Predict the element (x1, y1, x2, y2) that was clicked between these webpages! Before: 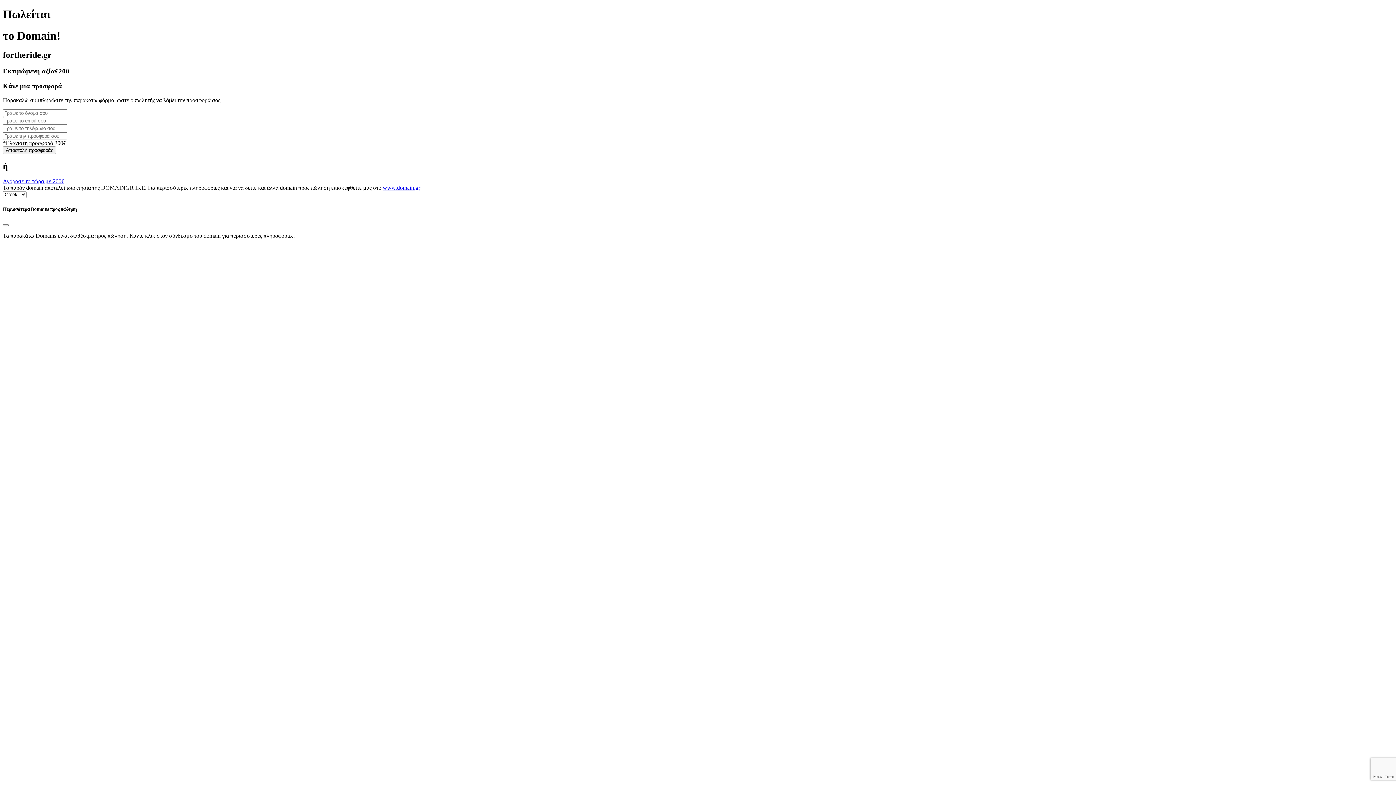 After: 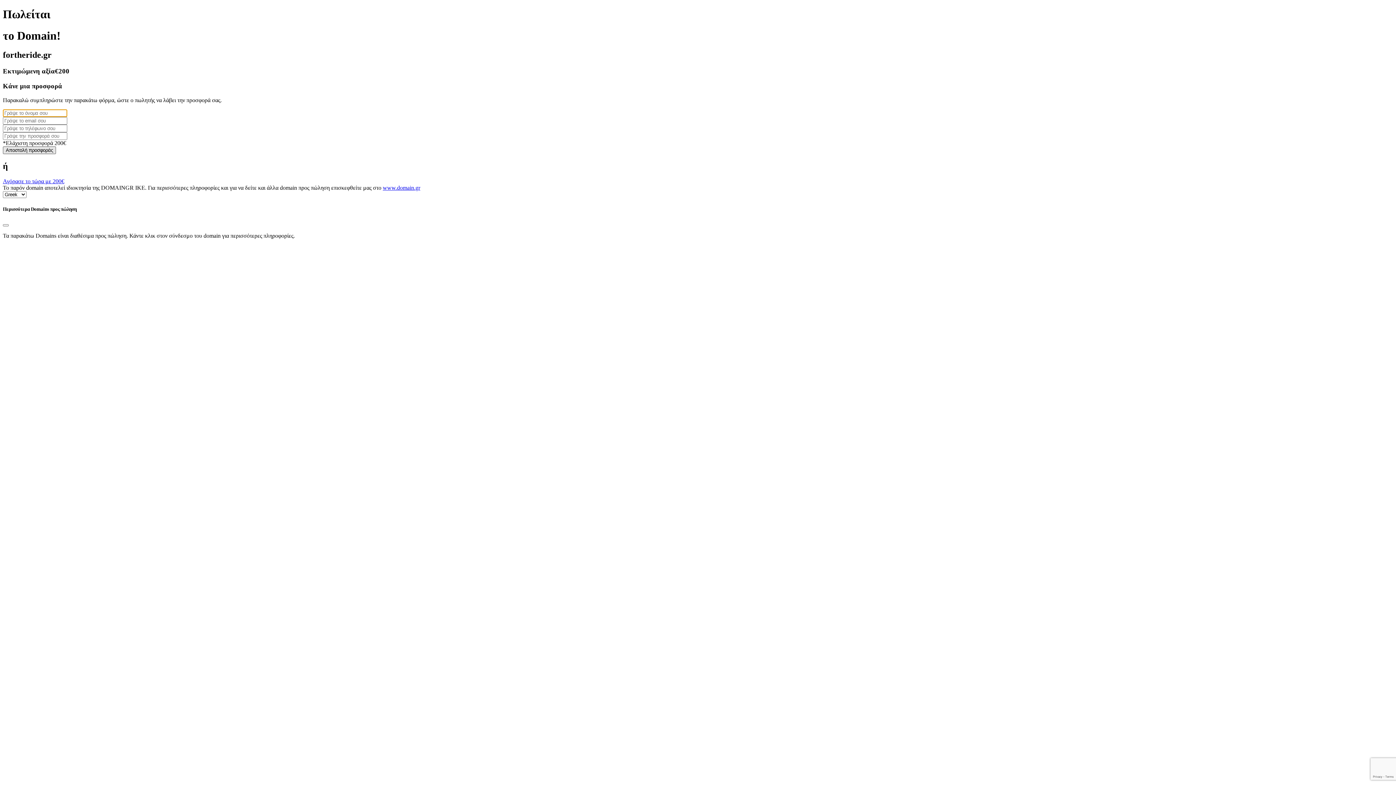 Action: label: Αποστολή προσφοράς bbox: (2, 146, 56, 154)